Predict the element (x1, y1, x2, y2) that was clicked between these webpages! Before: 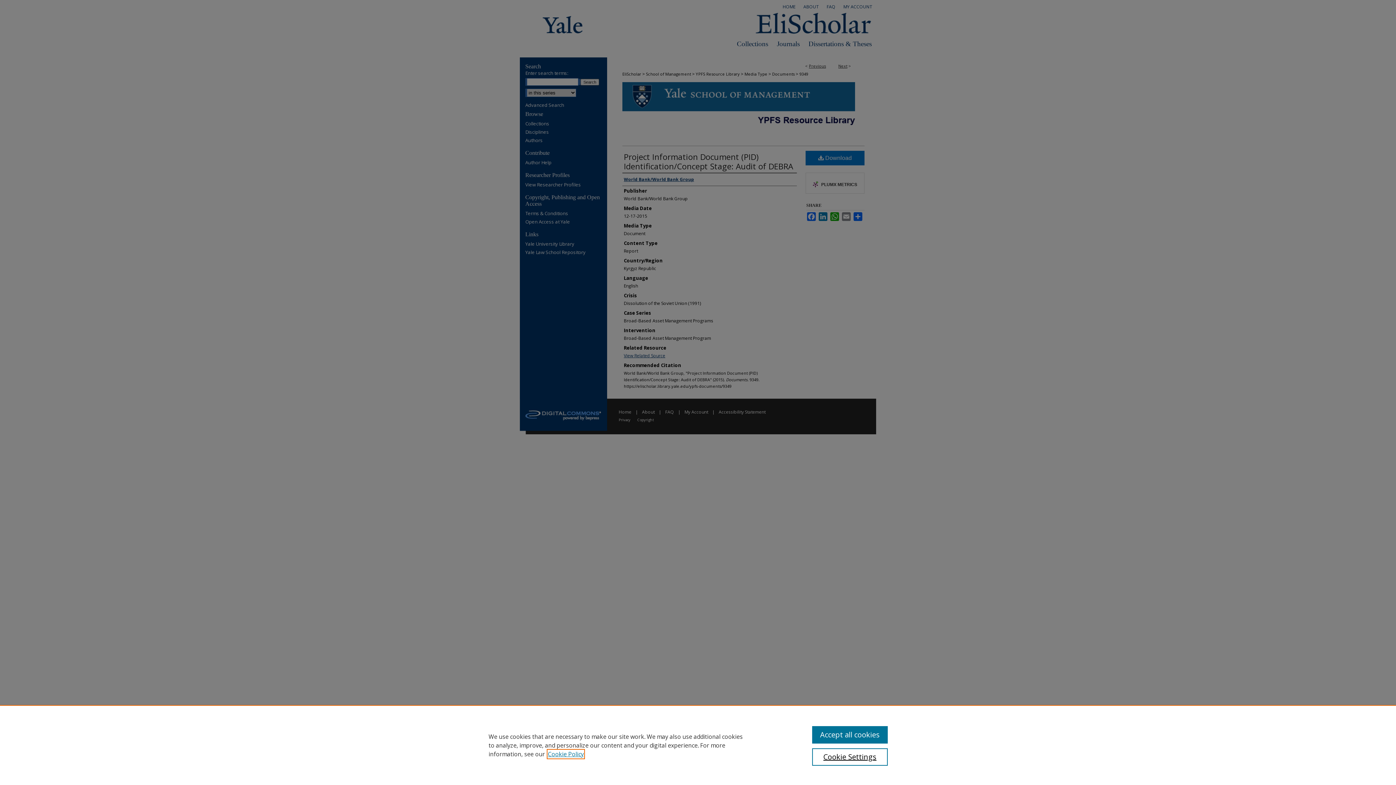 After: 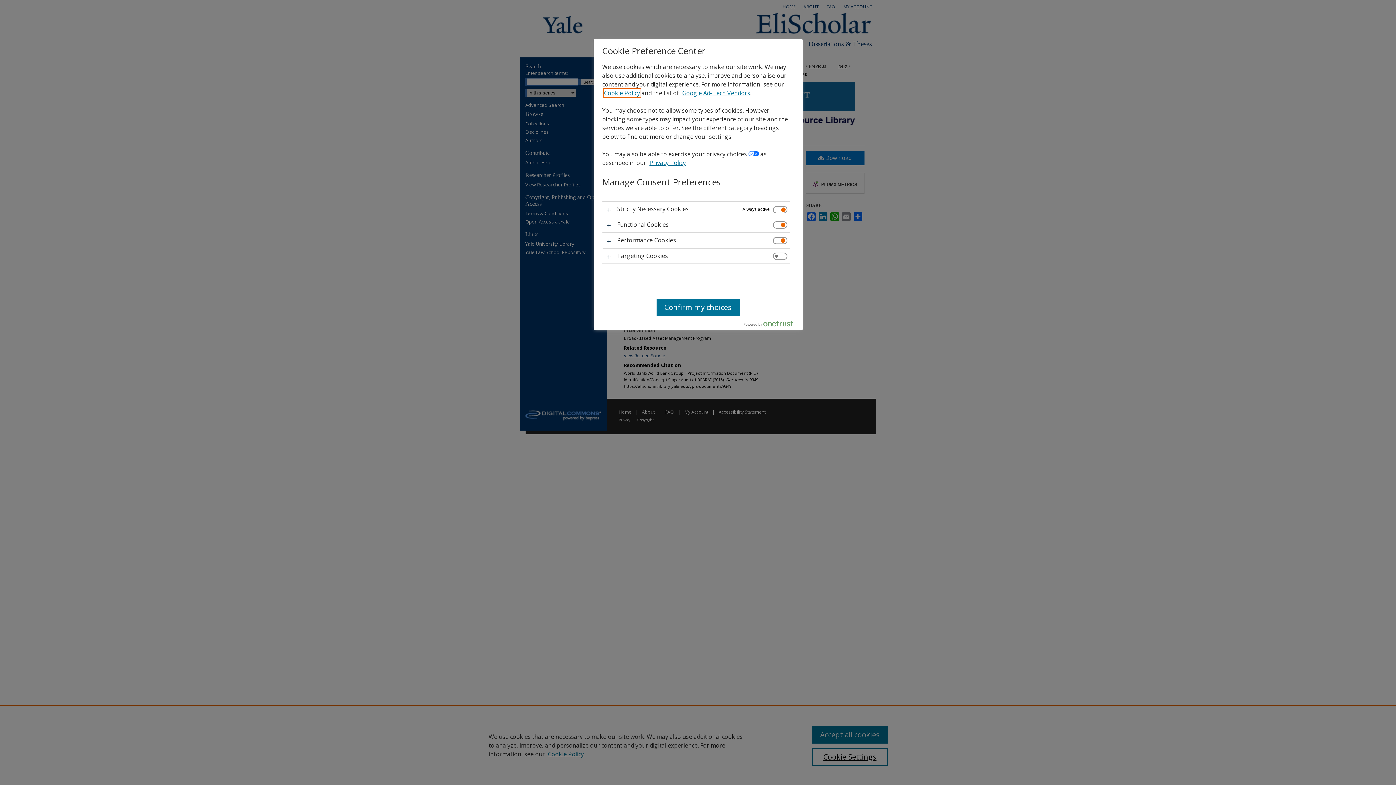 Action: bbox: (812, 748, 887, 766) label: Cookie Settings